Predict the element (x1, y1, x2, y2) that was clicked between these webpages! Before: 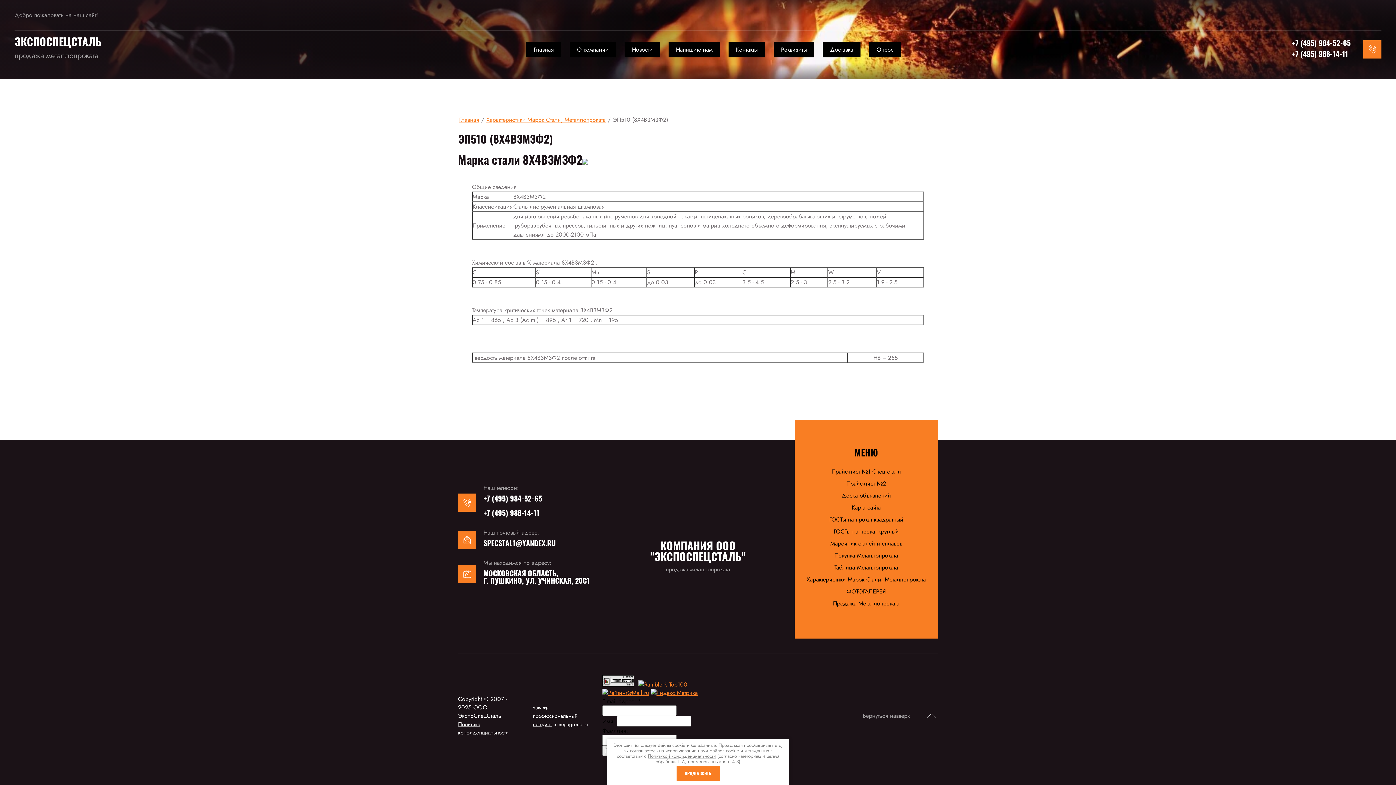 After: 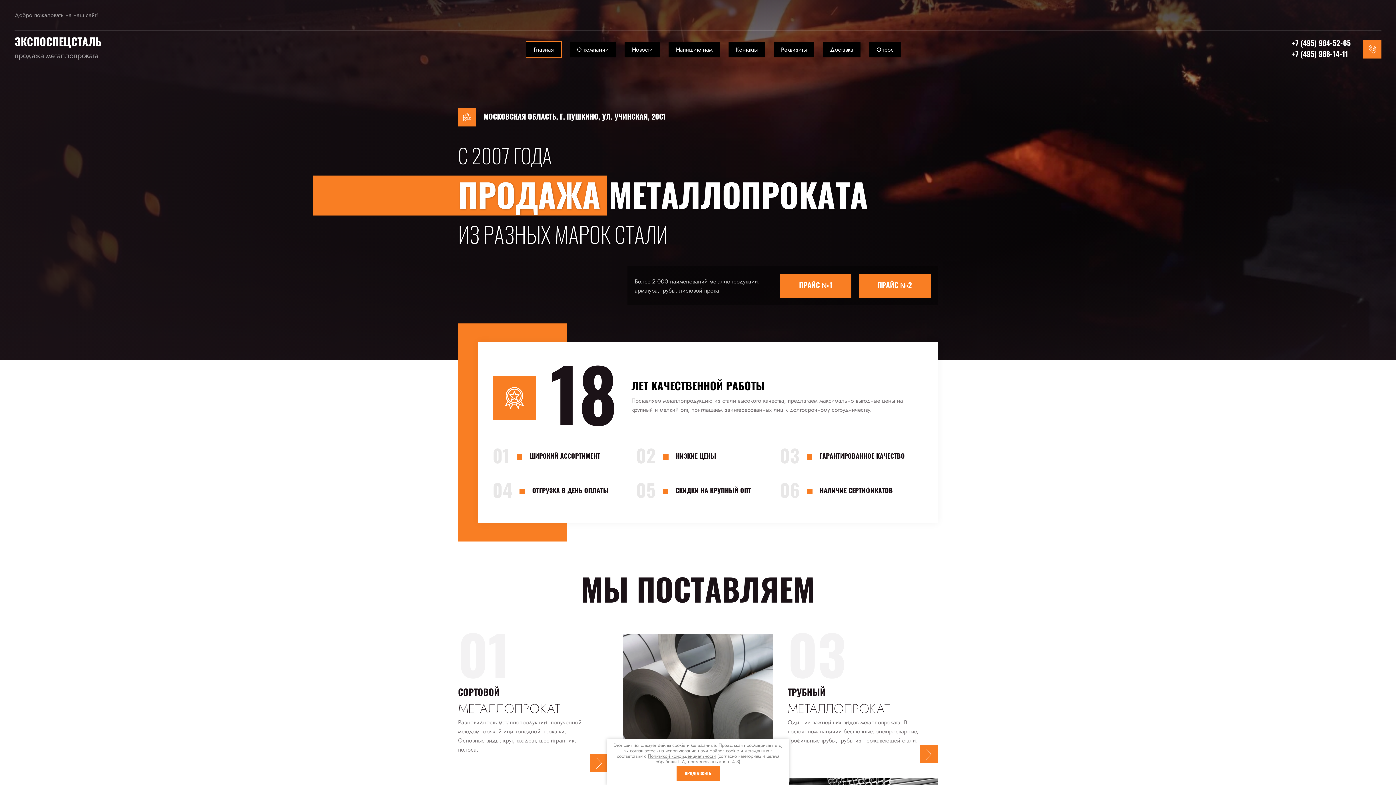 Action: label: ЭКСПОСПЕЦСТАЛЬ
продажа металлопроката bbox: (14, 30, 361, 68)